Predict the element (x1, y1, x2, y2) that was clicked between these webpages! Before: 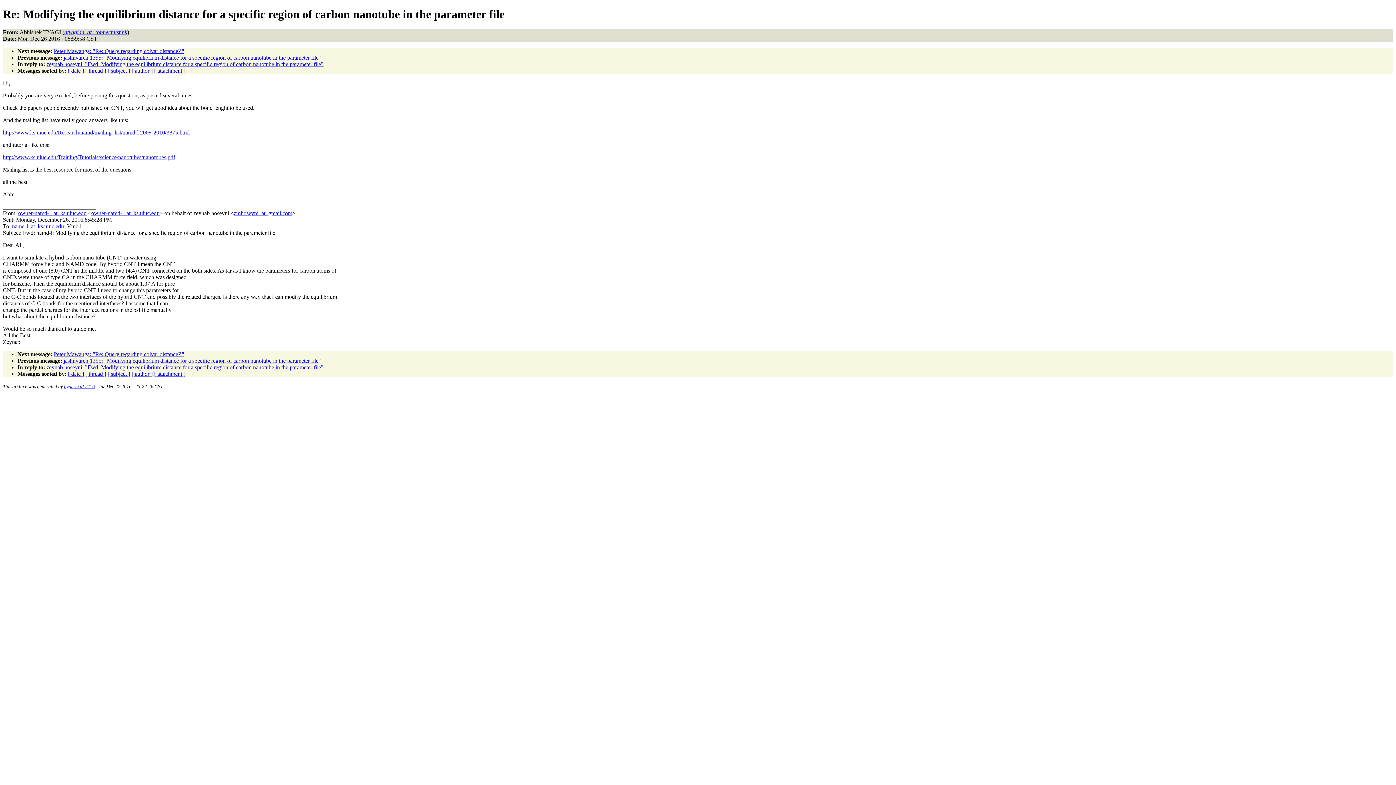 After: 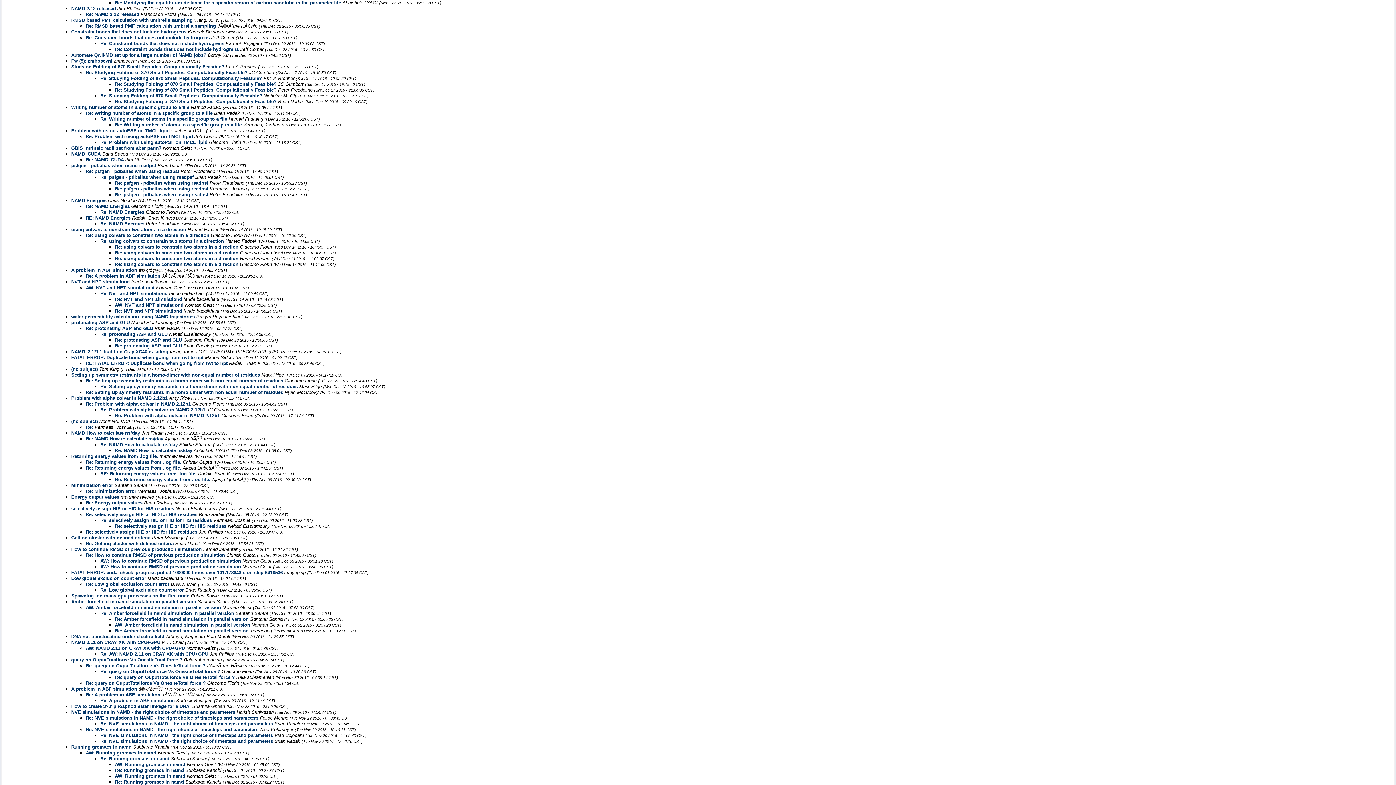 Action: label: [ thread ] bbox: (85, 67, 106, 73)